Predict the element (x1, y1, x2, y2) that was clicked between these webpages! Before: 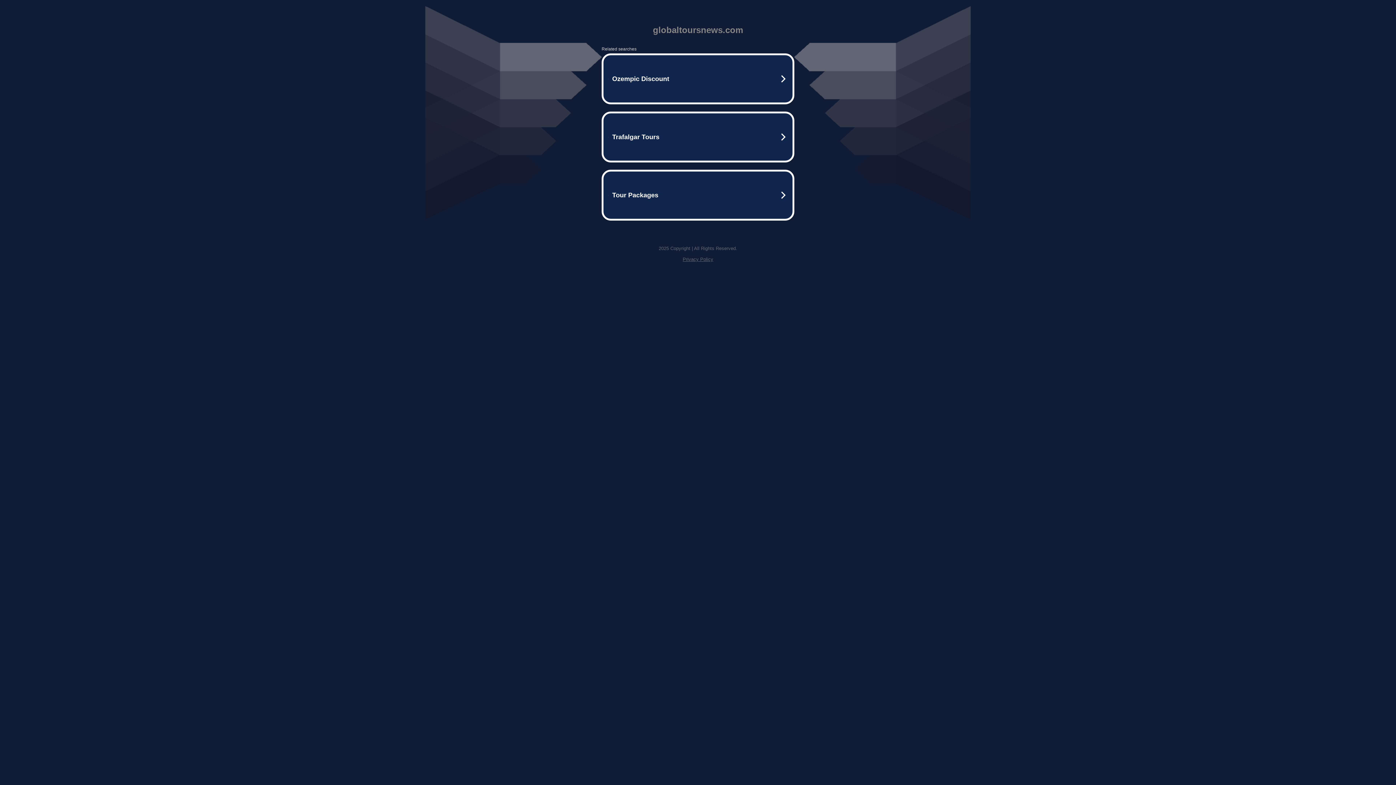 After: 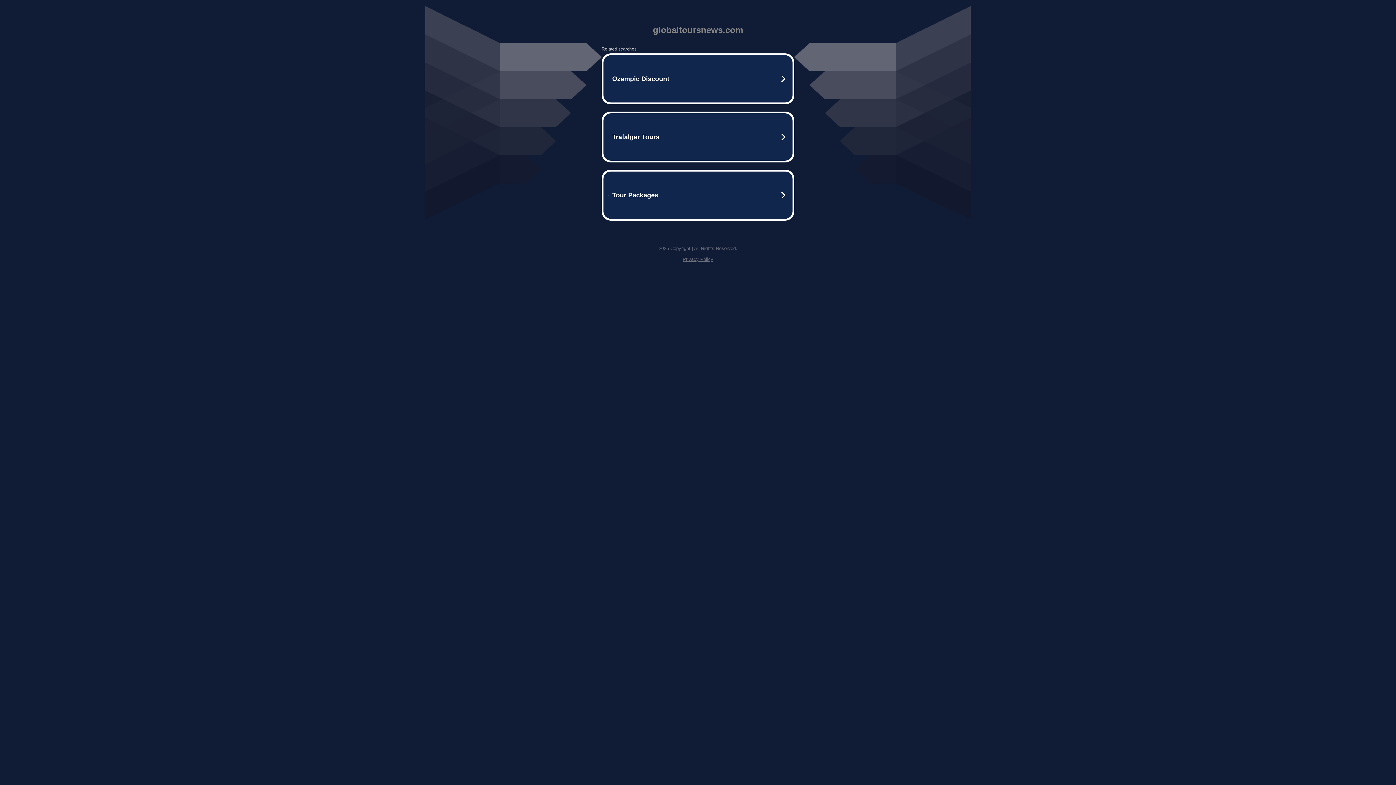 Action: bbox: (682, 256, 713, 262) label: Privacy Policy